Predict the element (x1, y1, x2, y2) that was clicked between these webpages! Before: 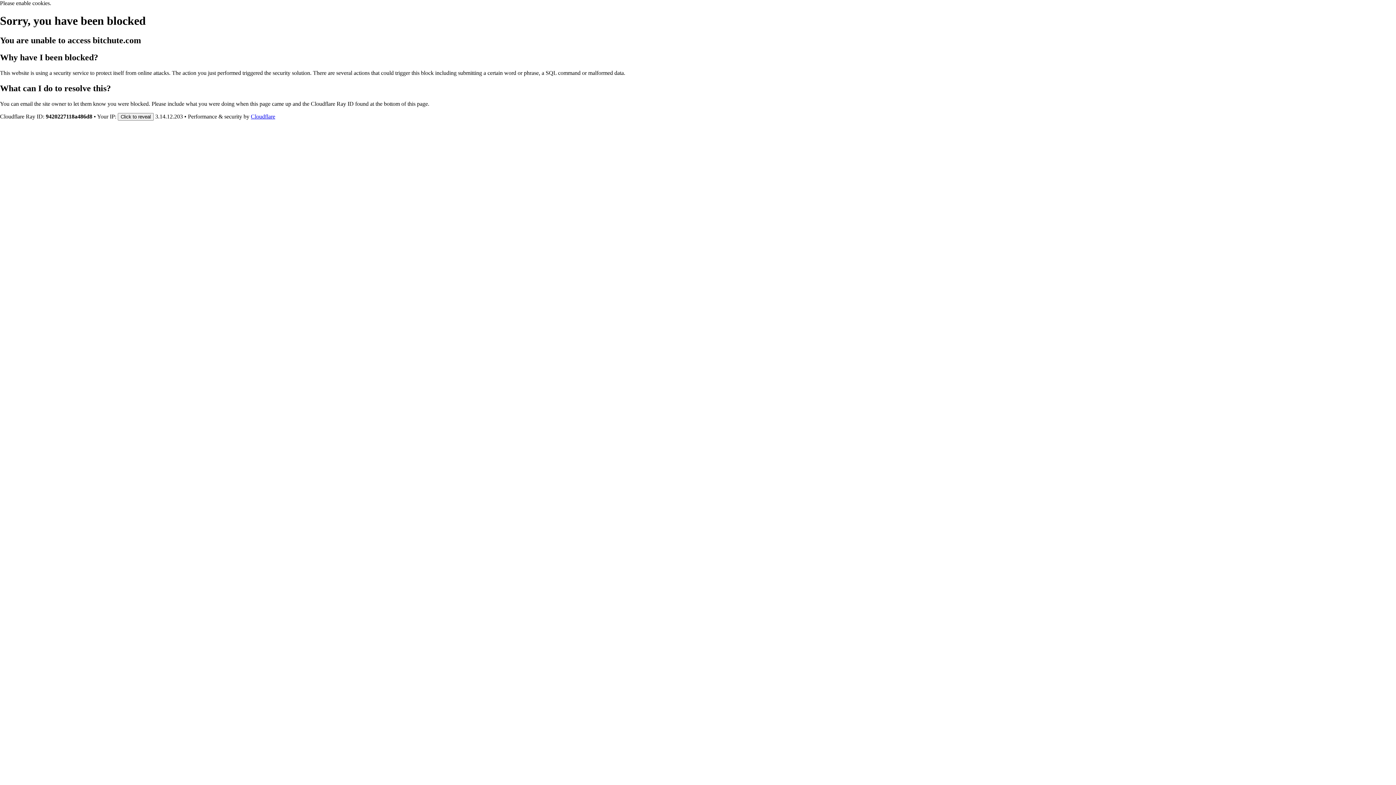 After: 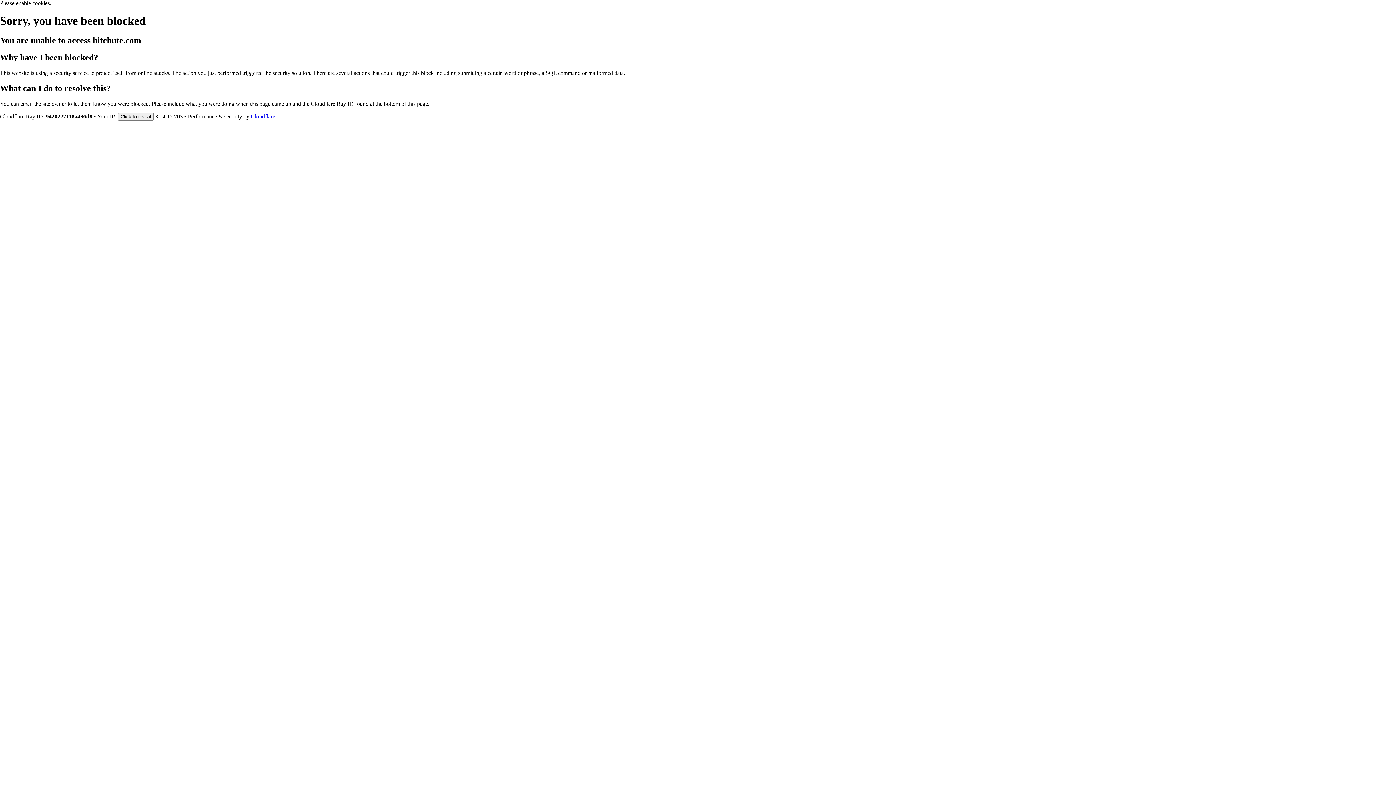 Action: bbox: (250, 113, 275, 119) label: Cloudflare